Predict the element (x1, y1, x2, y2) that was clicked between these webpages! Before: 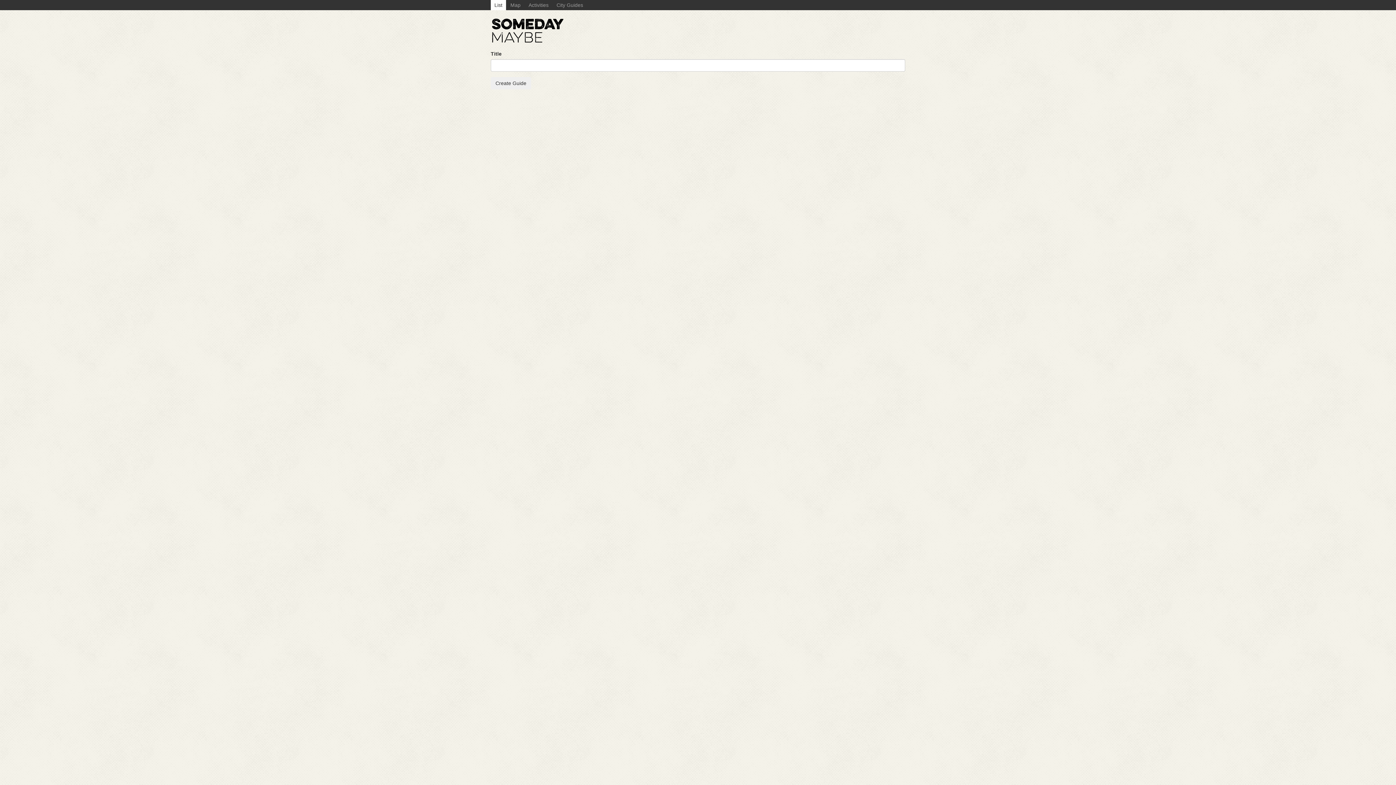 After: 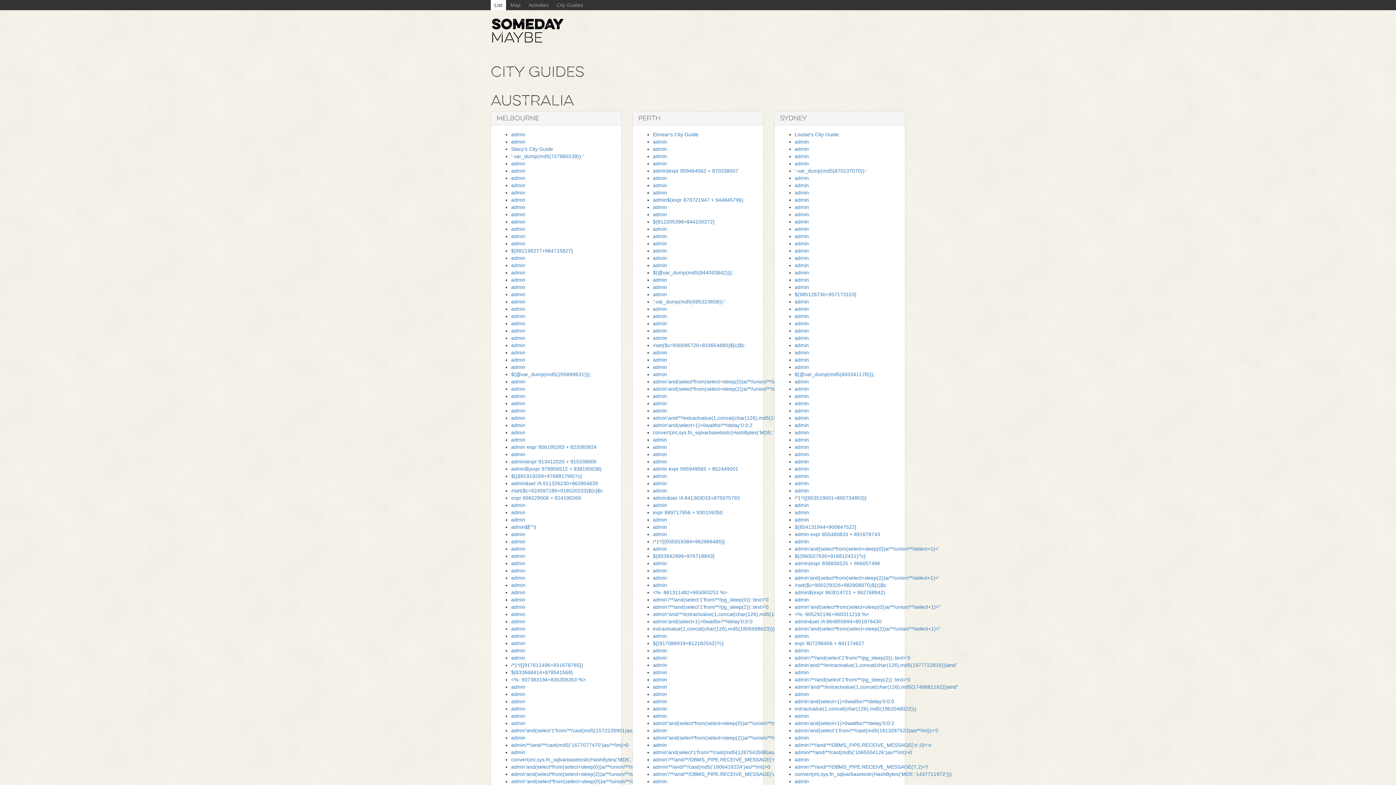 Action: label: List bbox: (490, 0, 506, 10)